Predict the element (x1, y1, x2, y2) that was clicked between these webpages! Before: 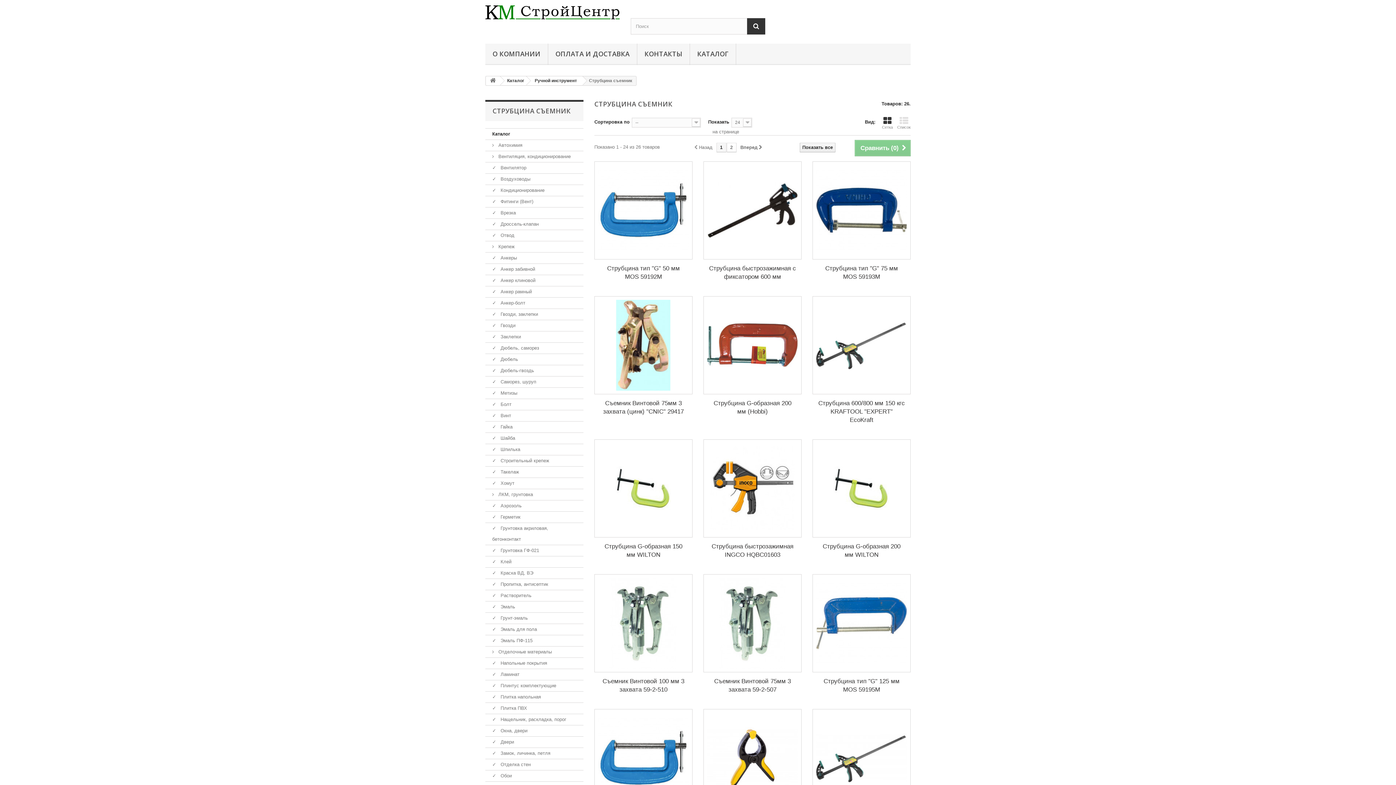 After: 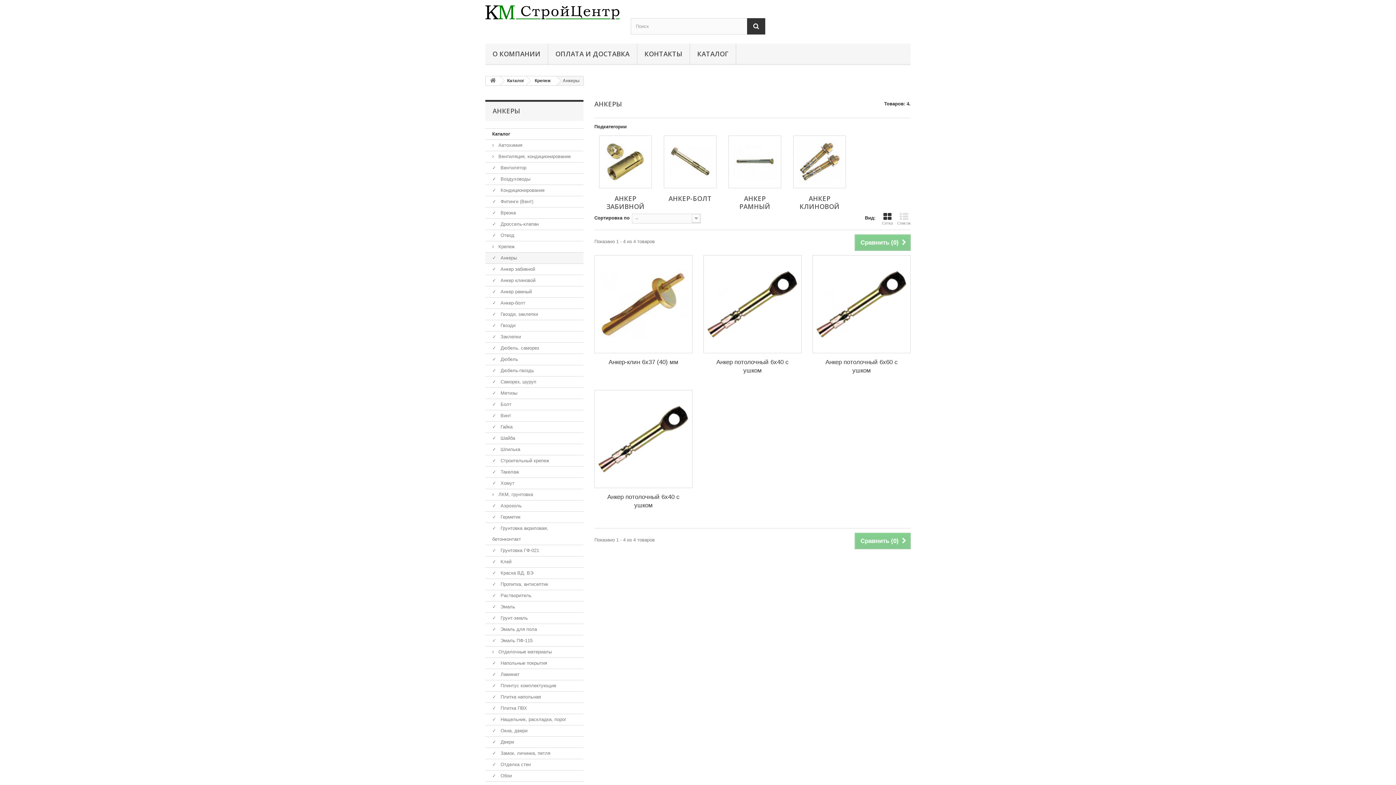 Action: label:  Анкеры bbox: (485, 252, 583, 264)